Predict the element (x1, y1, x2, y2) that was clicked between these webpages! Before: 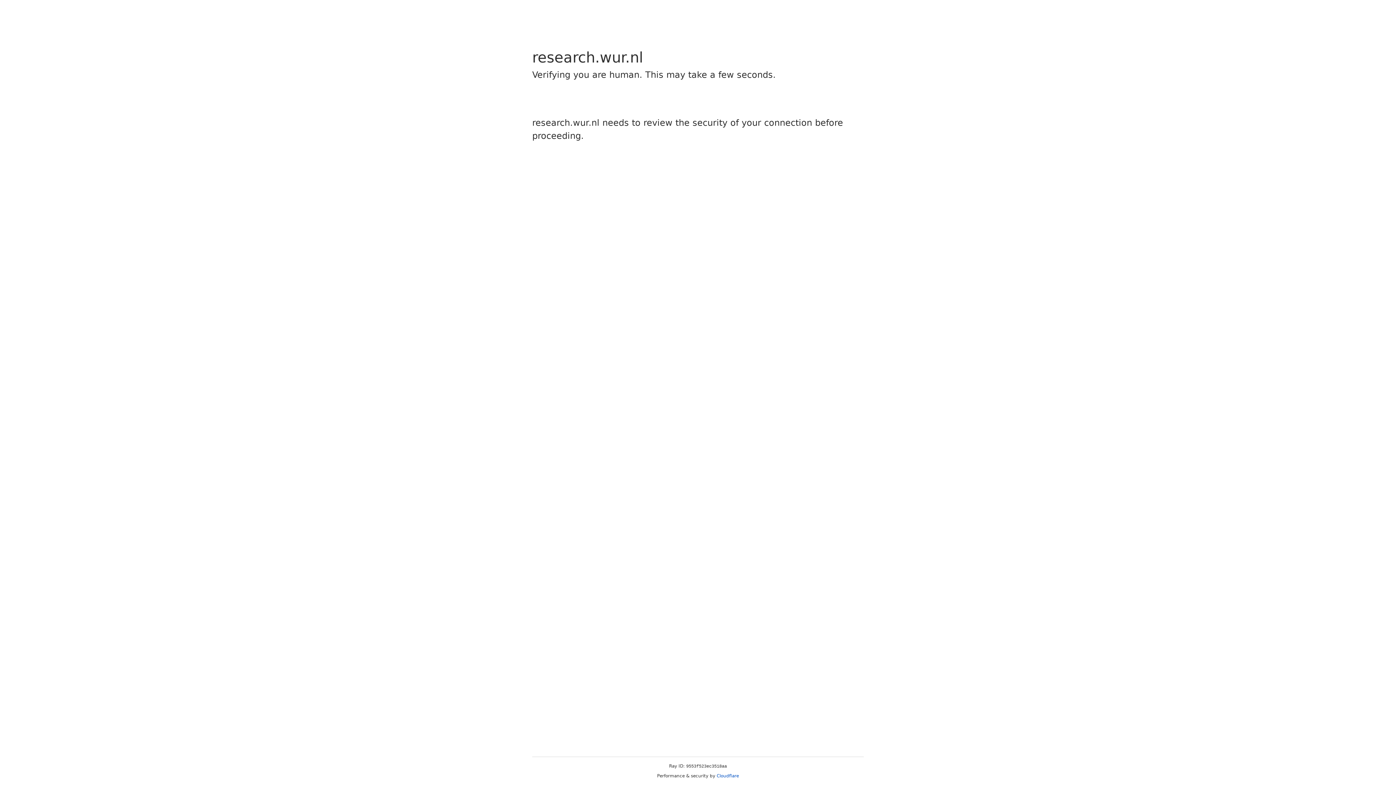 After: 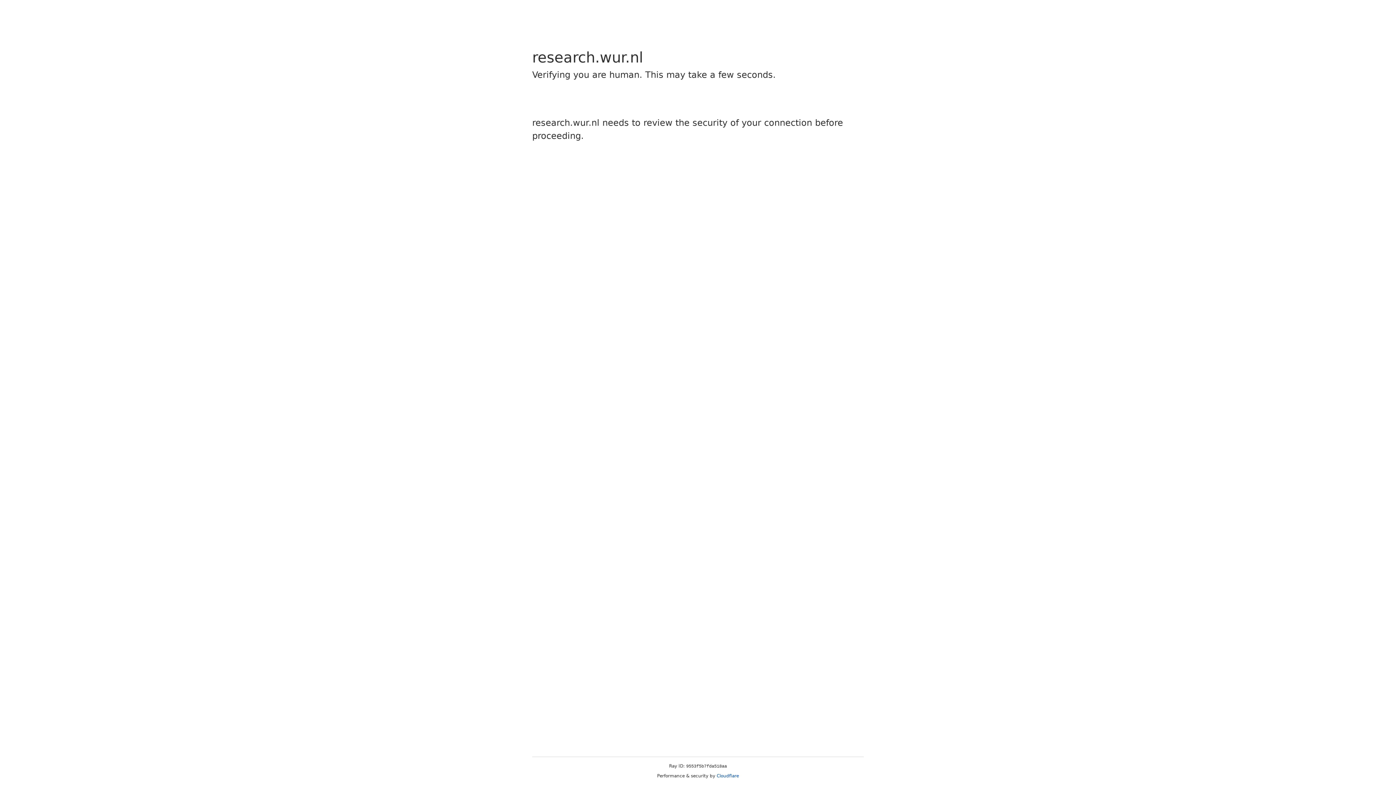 Action: label: Cloudflare bbox: (716, 773, 739, 778)